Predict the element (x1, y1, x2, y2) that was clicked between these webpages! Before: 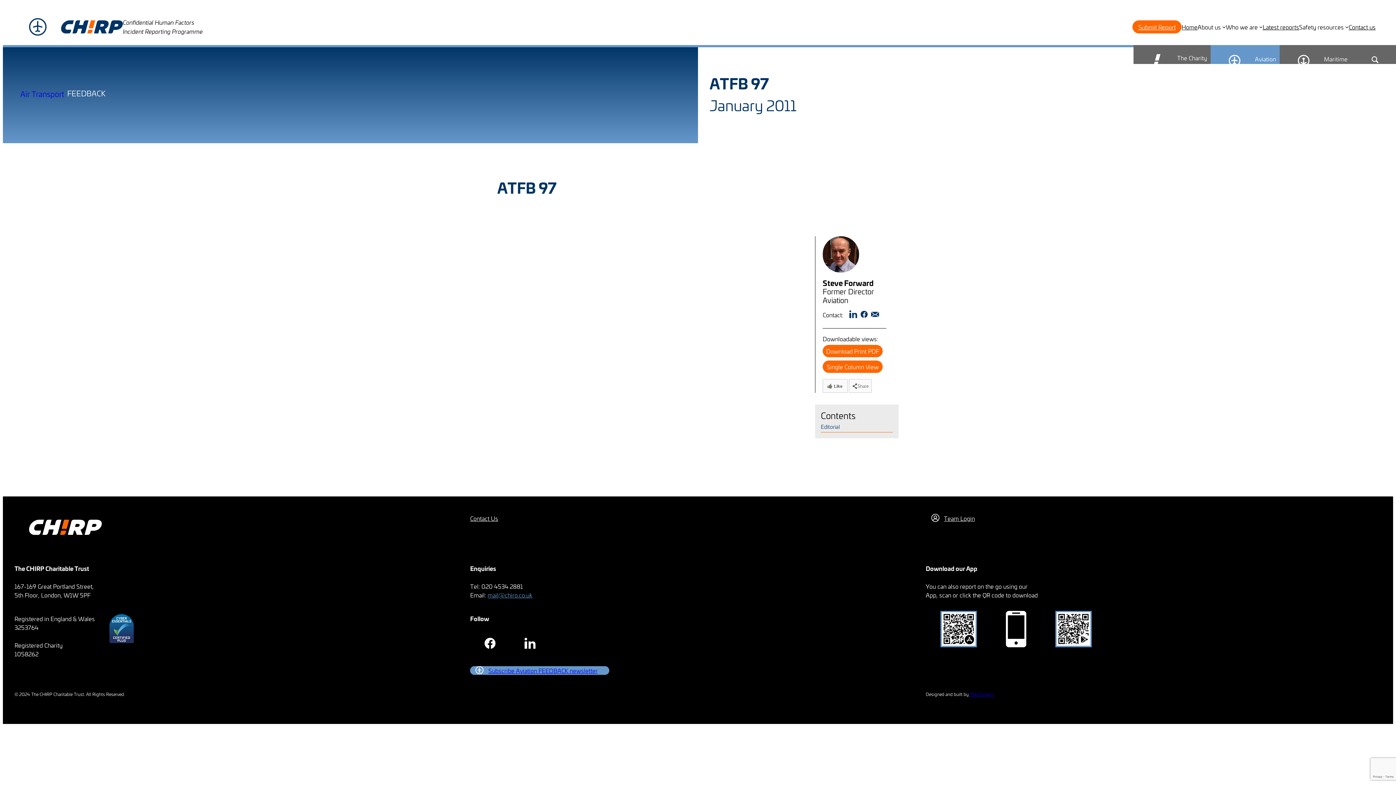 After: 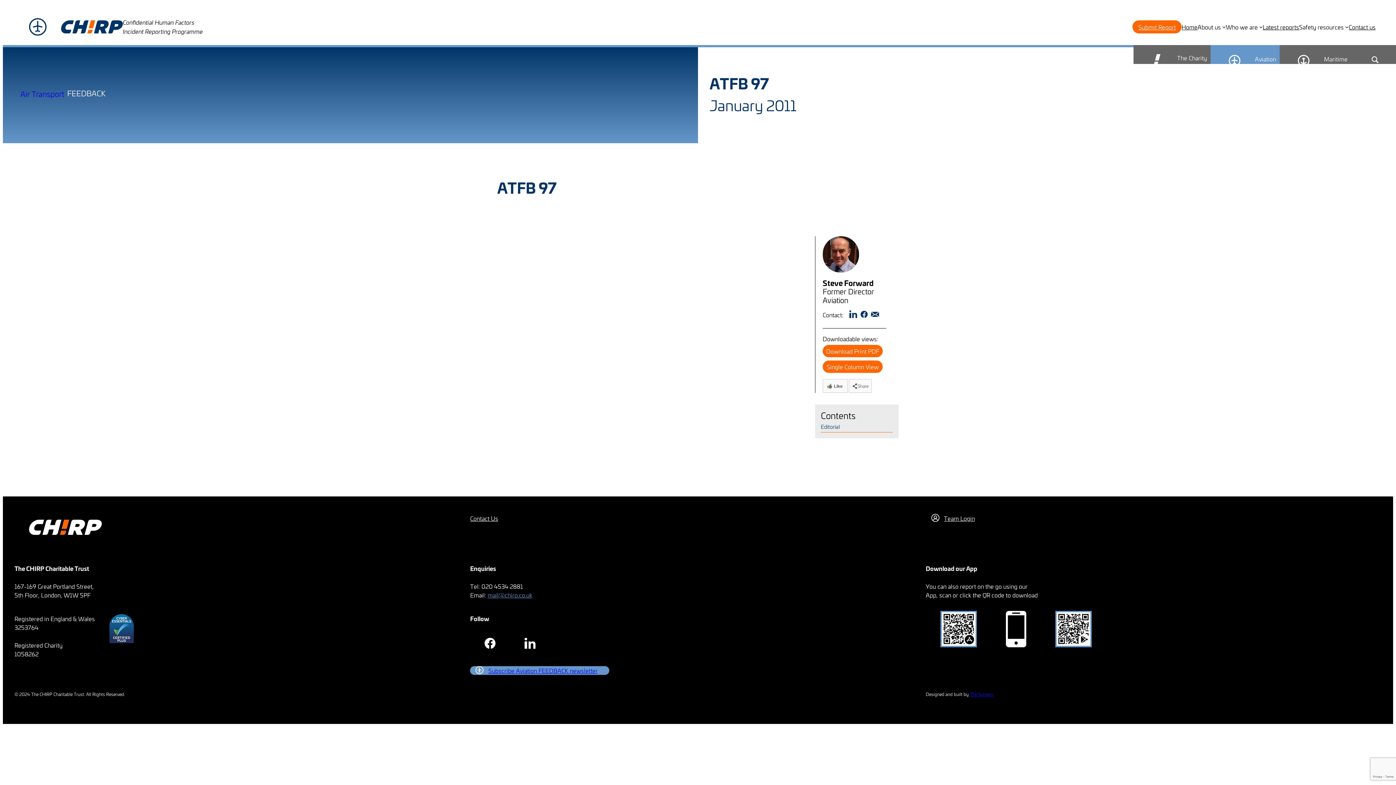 Action: bbox: (822, 360, 882, 373) label: Single Column View